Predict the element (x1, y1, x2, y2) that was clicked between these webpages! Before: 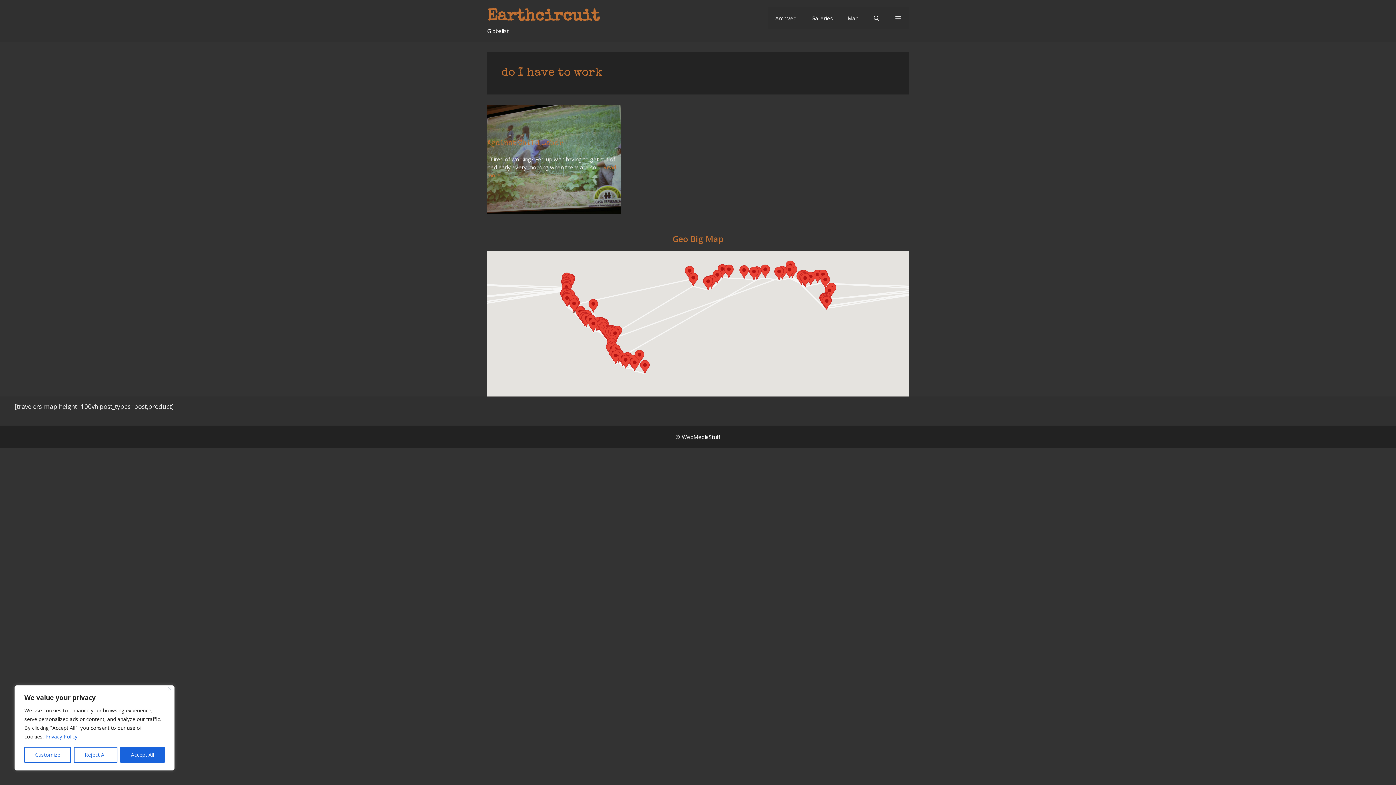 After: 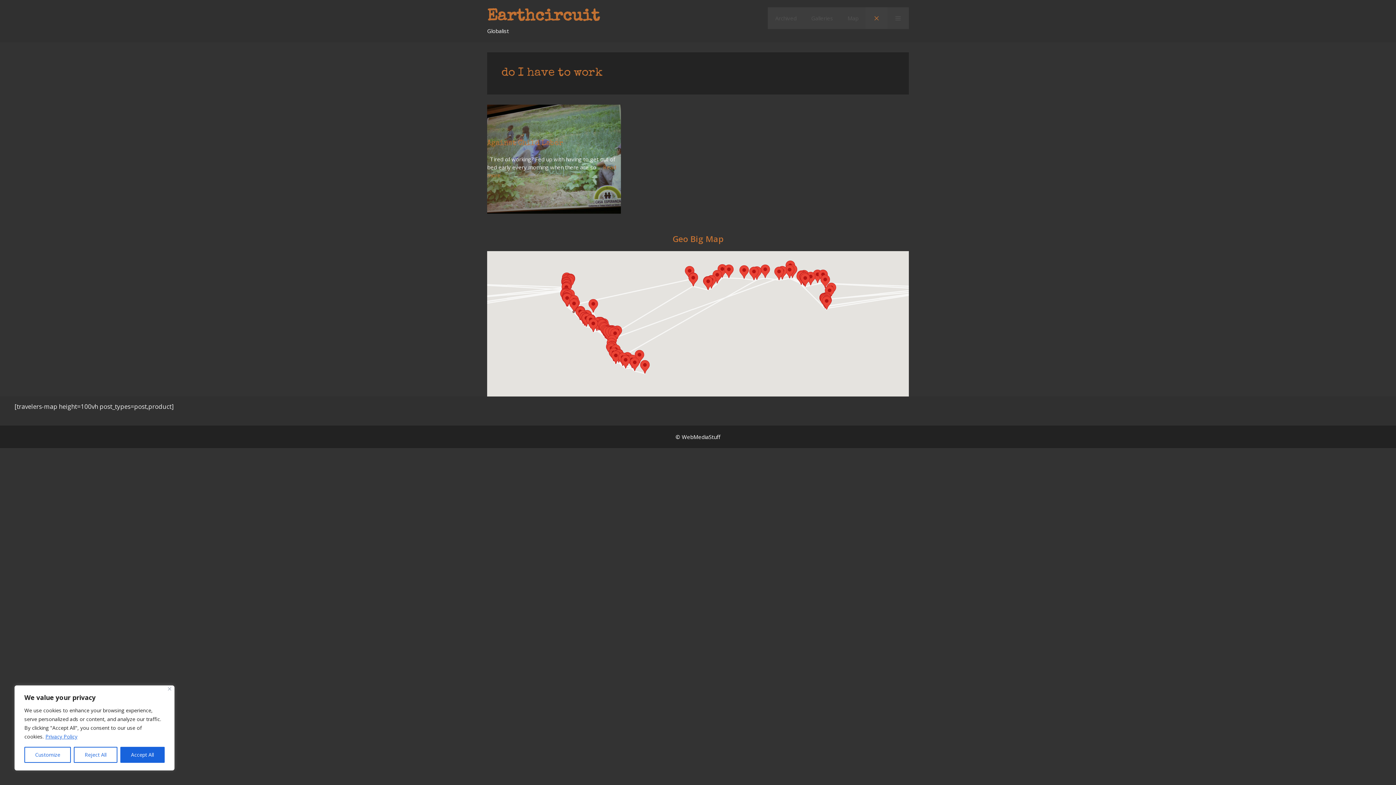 Action: bbox: (865, 7, 887, 29) label: Open Search Bar